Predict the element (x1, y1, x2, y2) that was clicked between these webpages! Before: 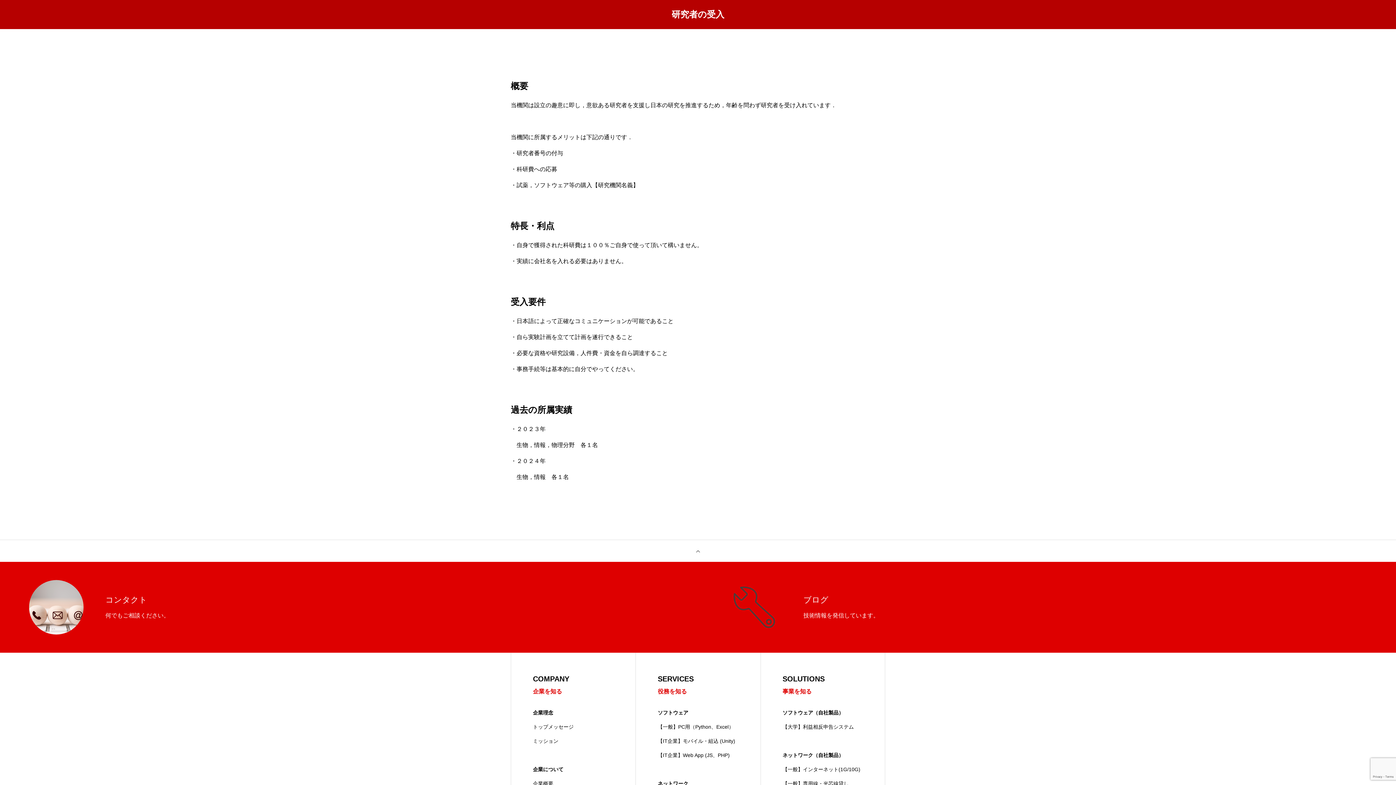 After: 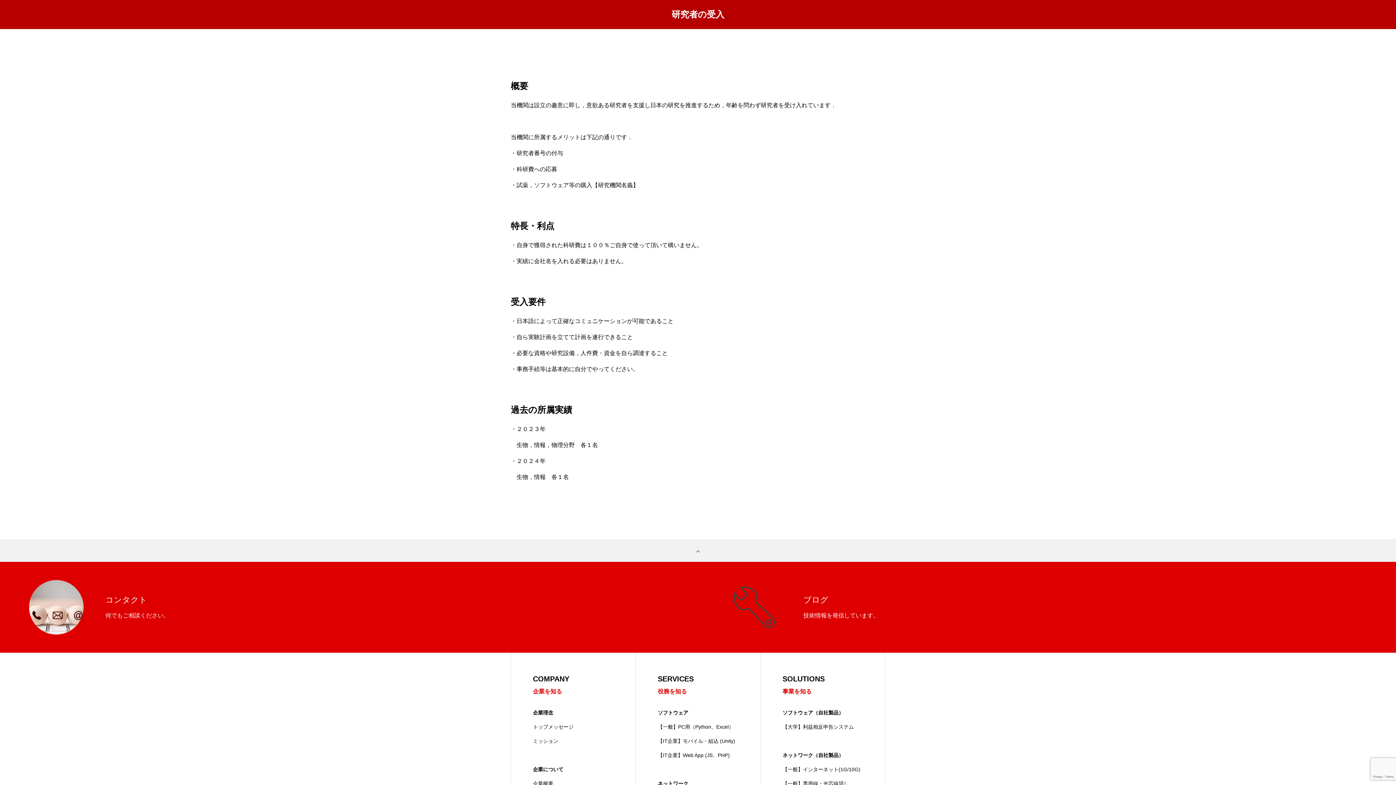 Action: label: TOP bbox: (0, 540, 1396, 562)